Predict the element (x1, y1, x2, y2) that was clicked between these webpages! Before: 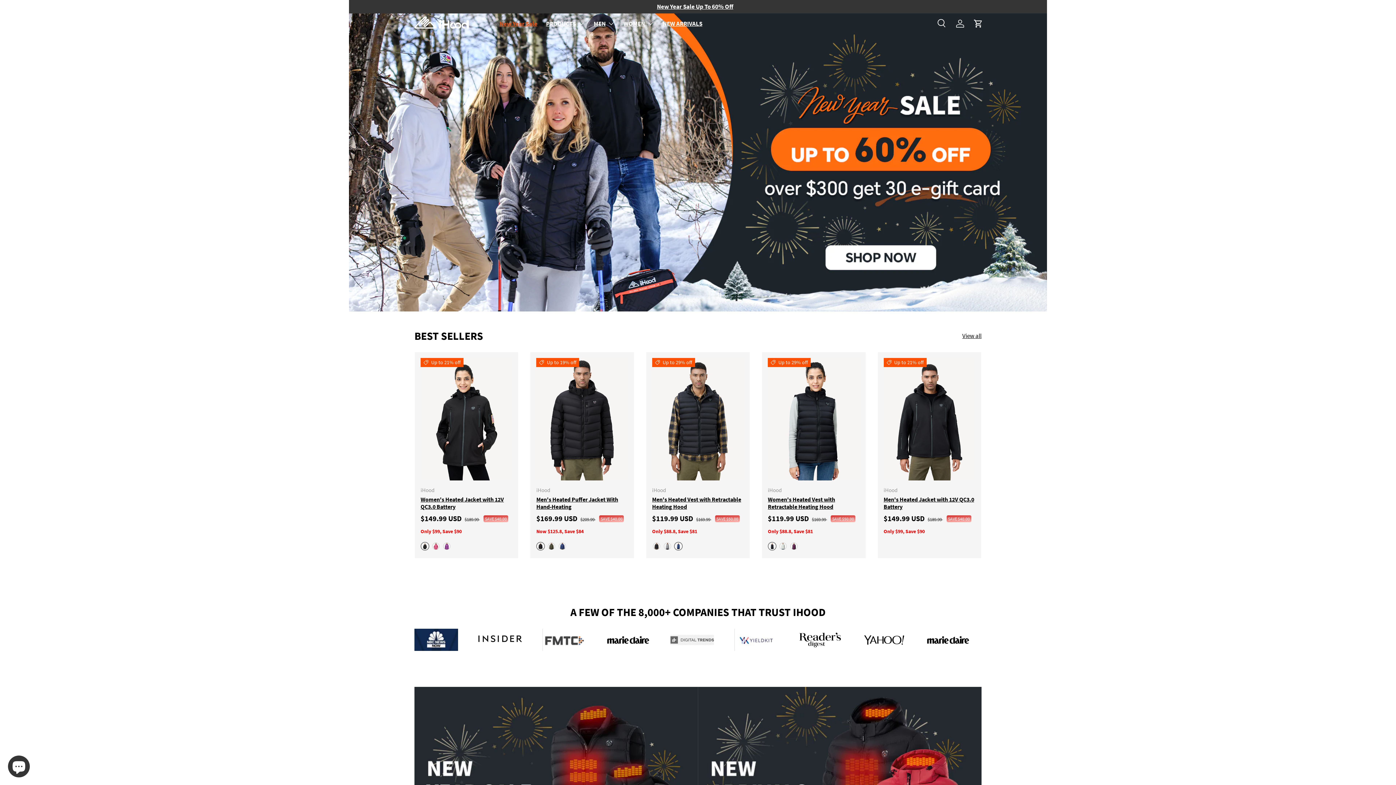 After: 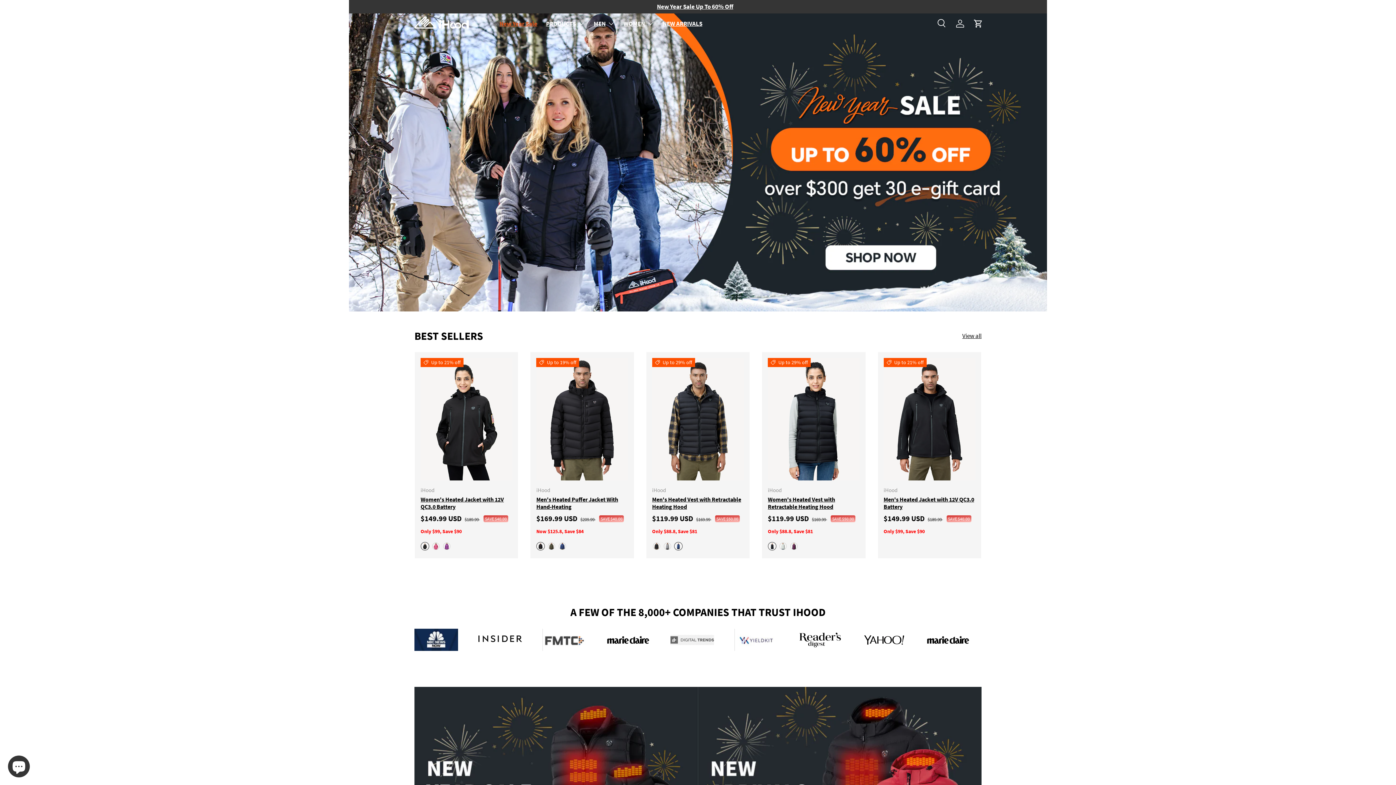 Action: bbox: (414, 16, 469, 28)